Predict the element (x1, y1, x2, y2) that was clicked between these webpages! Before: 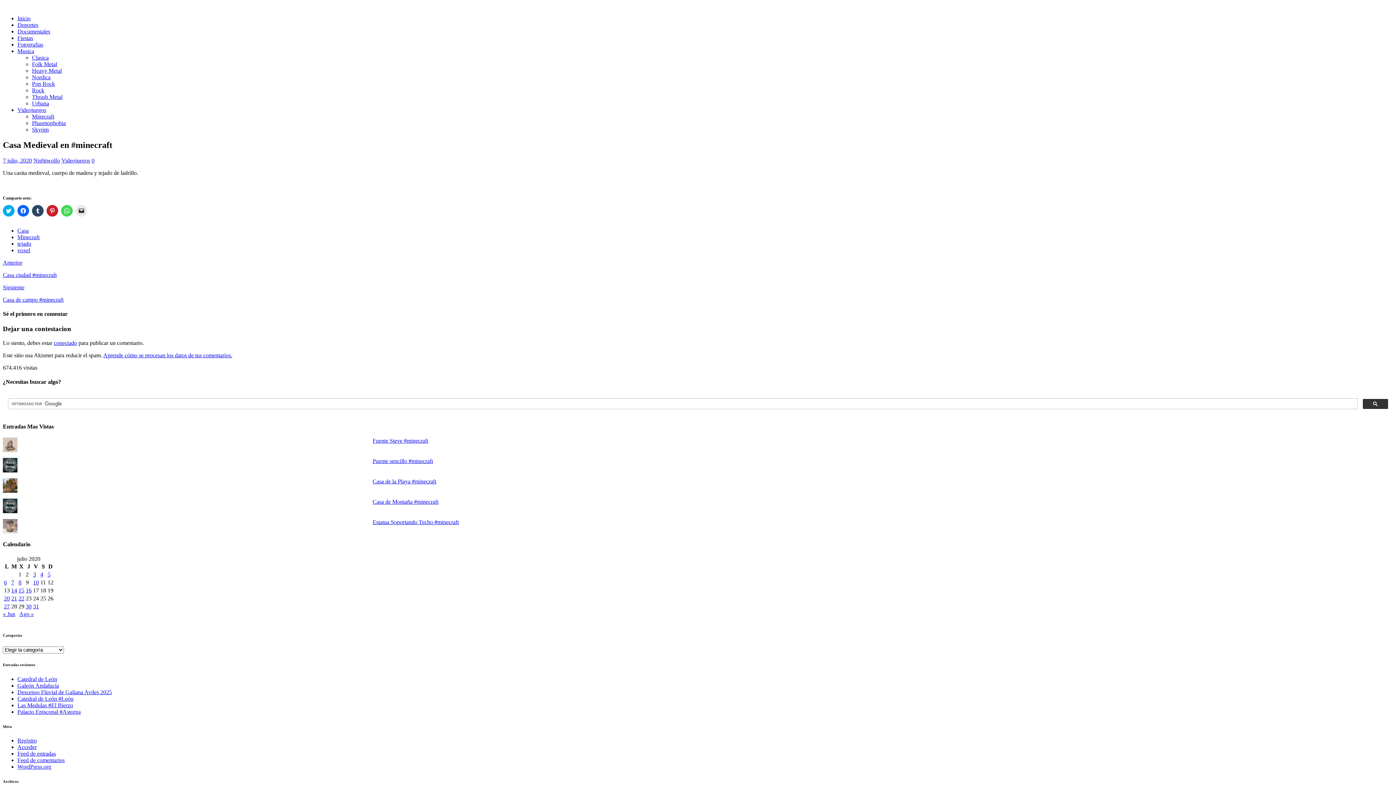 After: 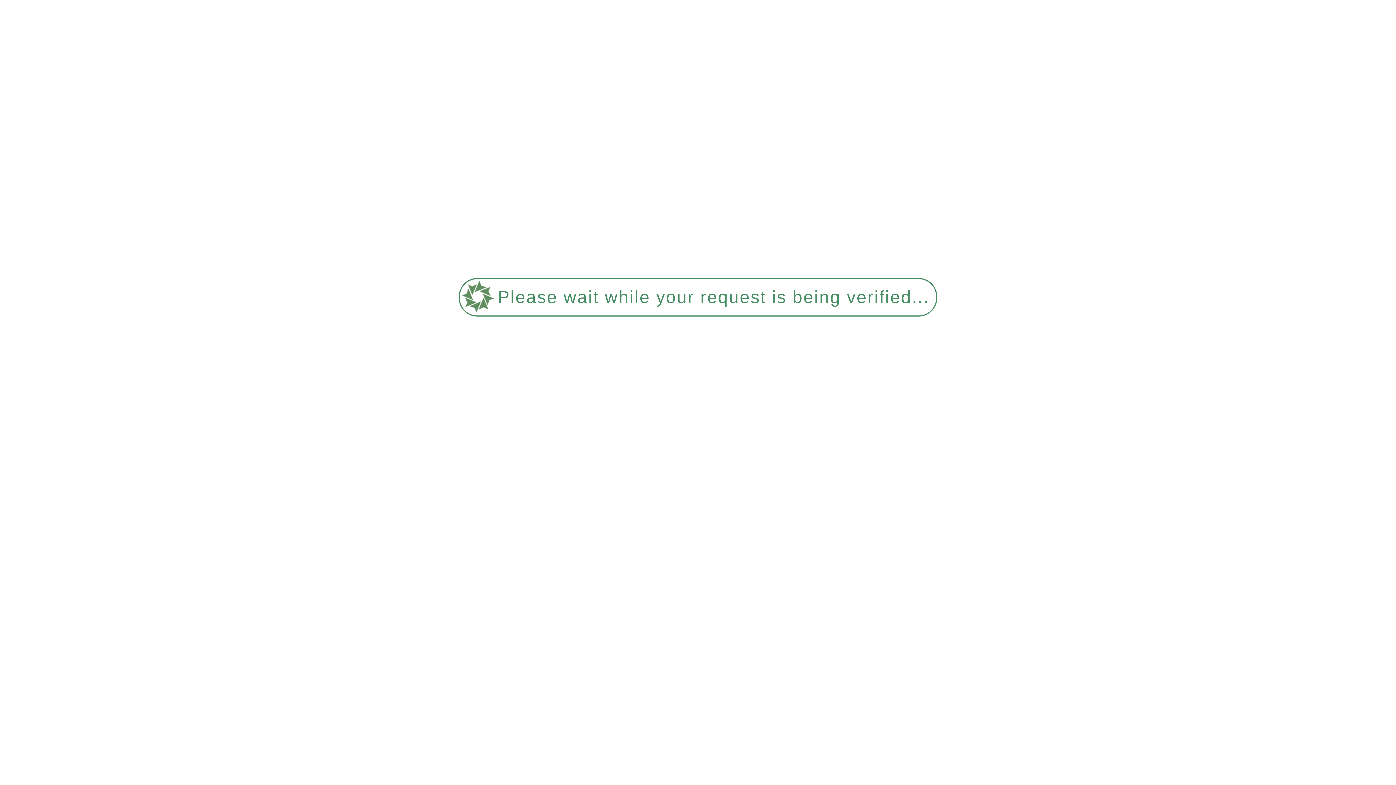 Action: label: Musica bbox: (17, 48, 34, 54)